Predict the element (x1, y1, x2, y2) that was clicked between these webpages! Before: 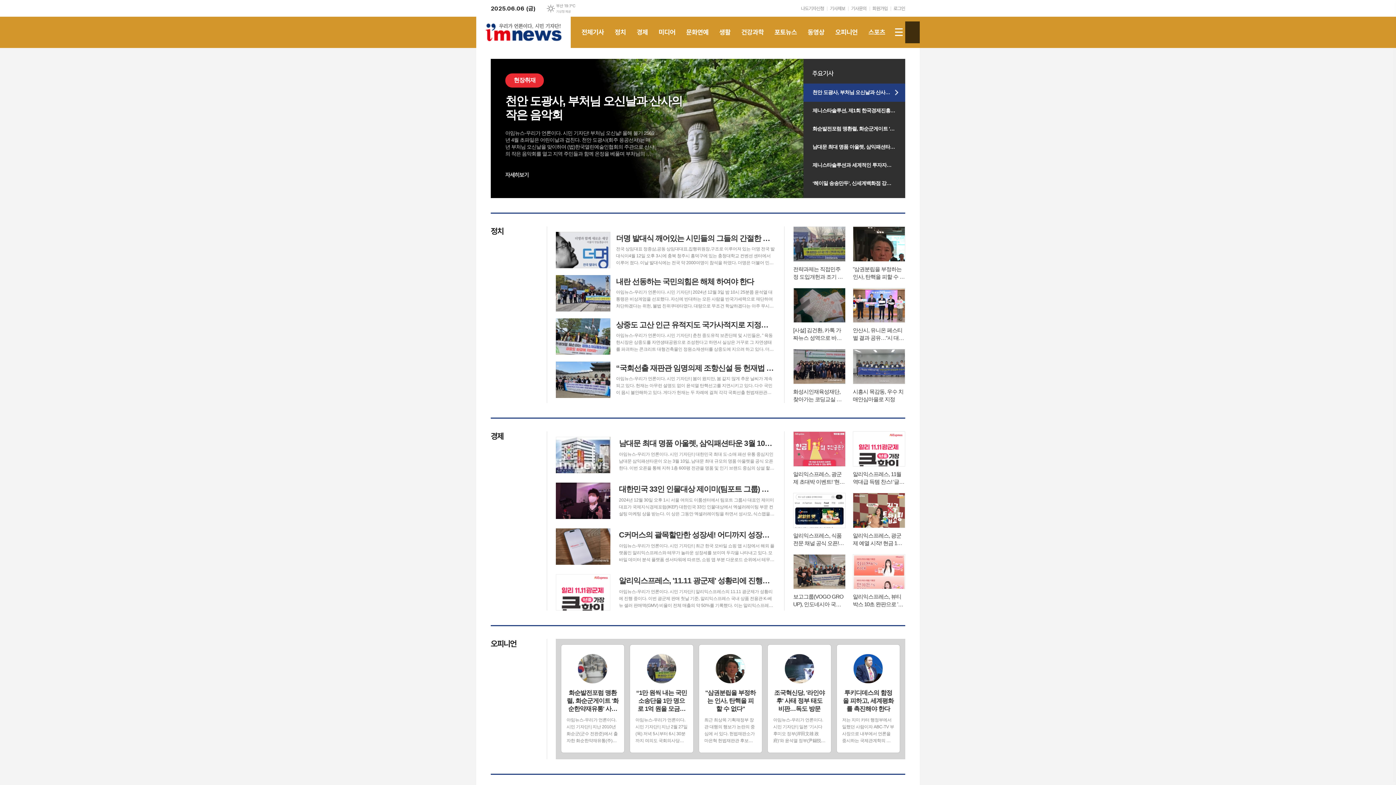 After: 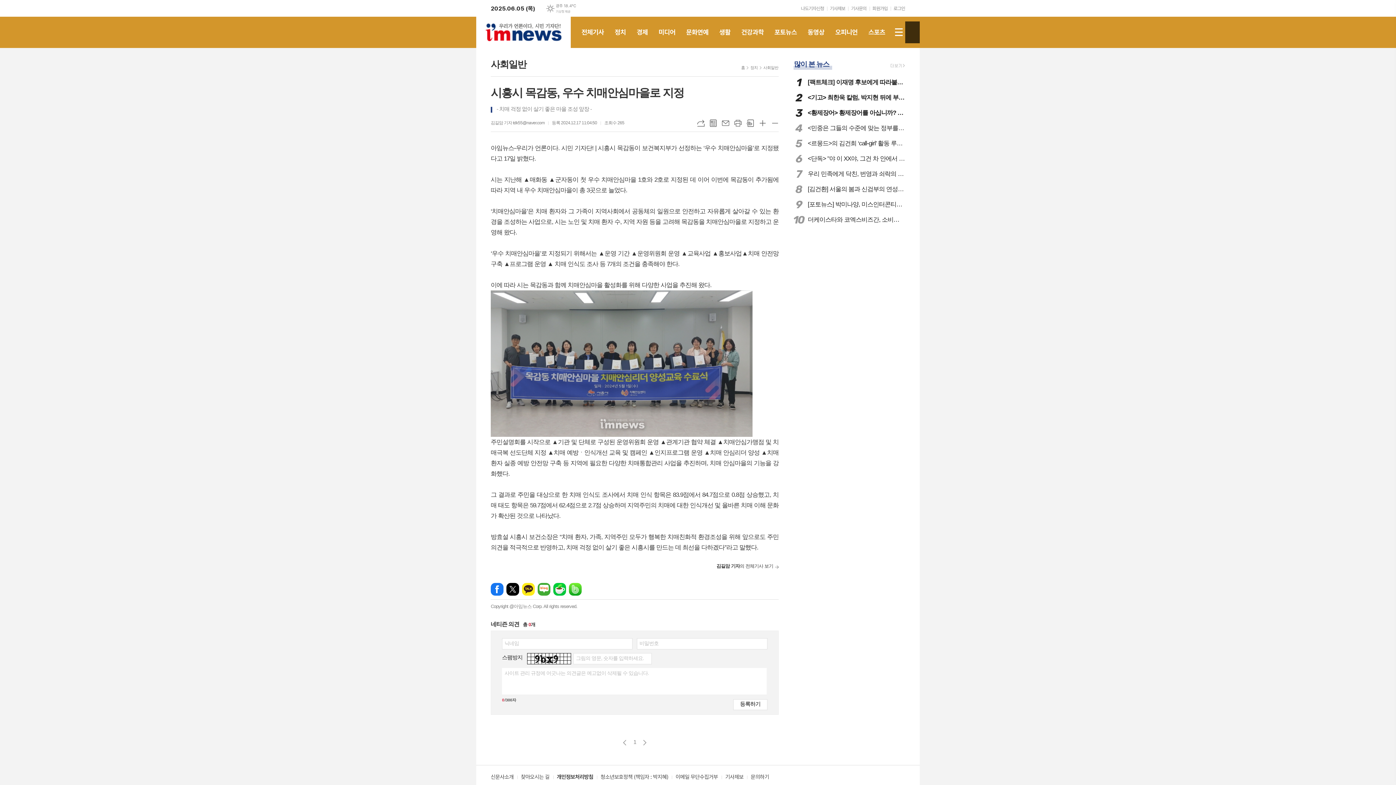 Action: bbox: (853, 349, 905, 403) label: 시흥시 목감동, 우수 치매안심마을로 지정